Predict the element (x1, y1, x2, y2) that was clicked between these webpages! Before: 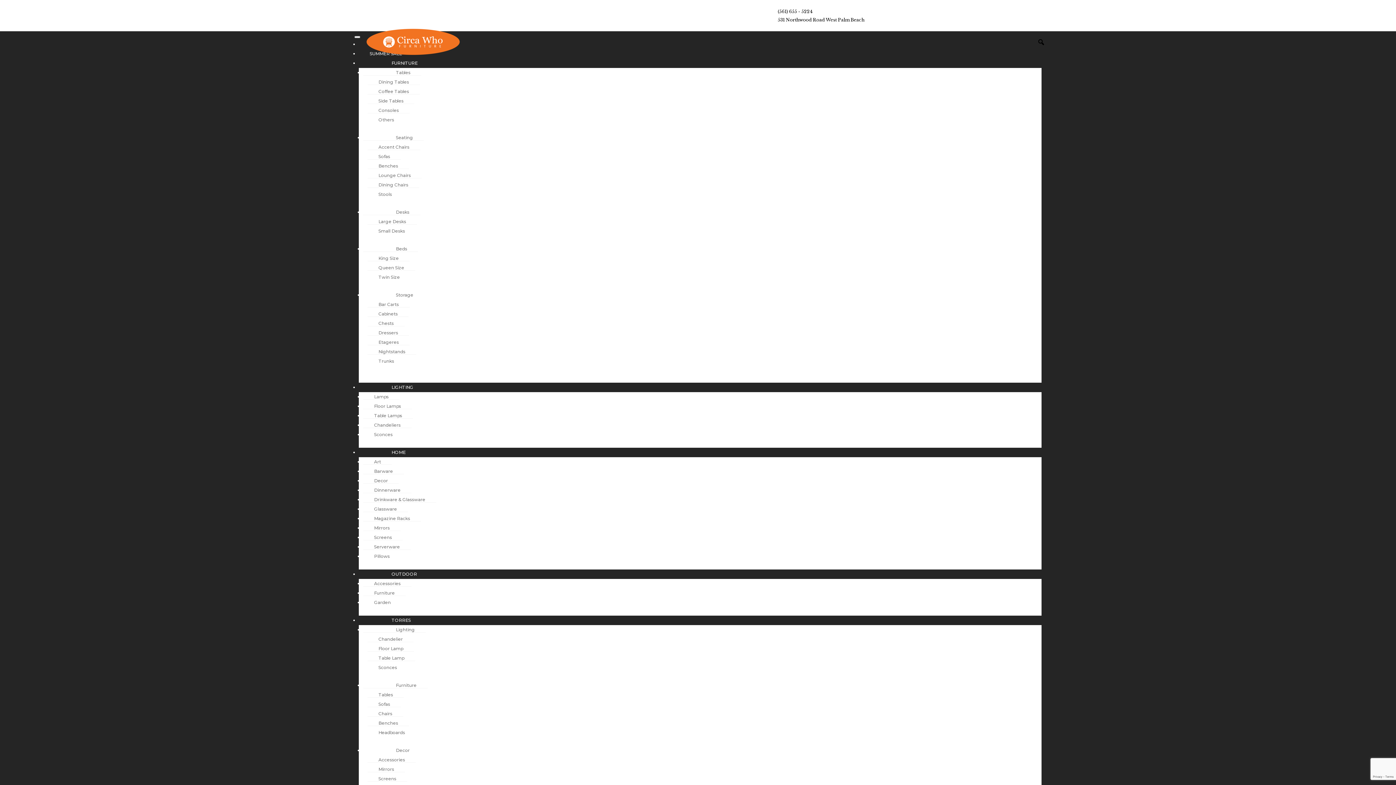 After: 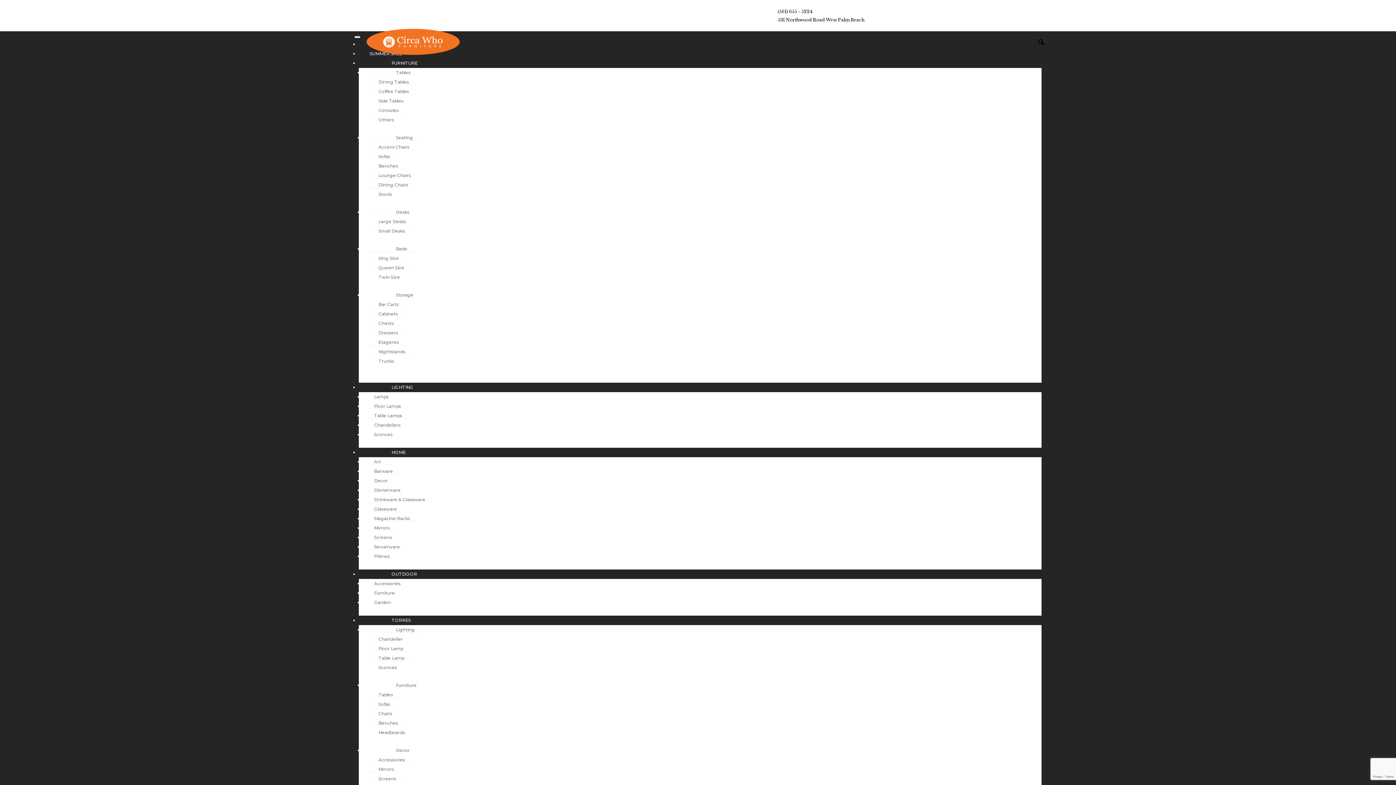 Action: bbox: (367, 265, 415, 270) label: Queen Size